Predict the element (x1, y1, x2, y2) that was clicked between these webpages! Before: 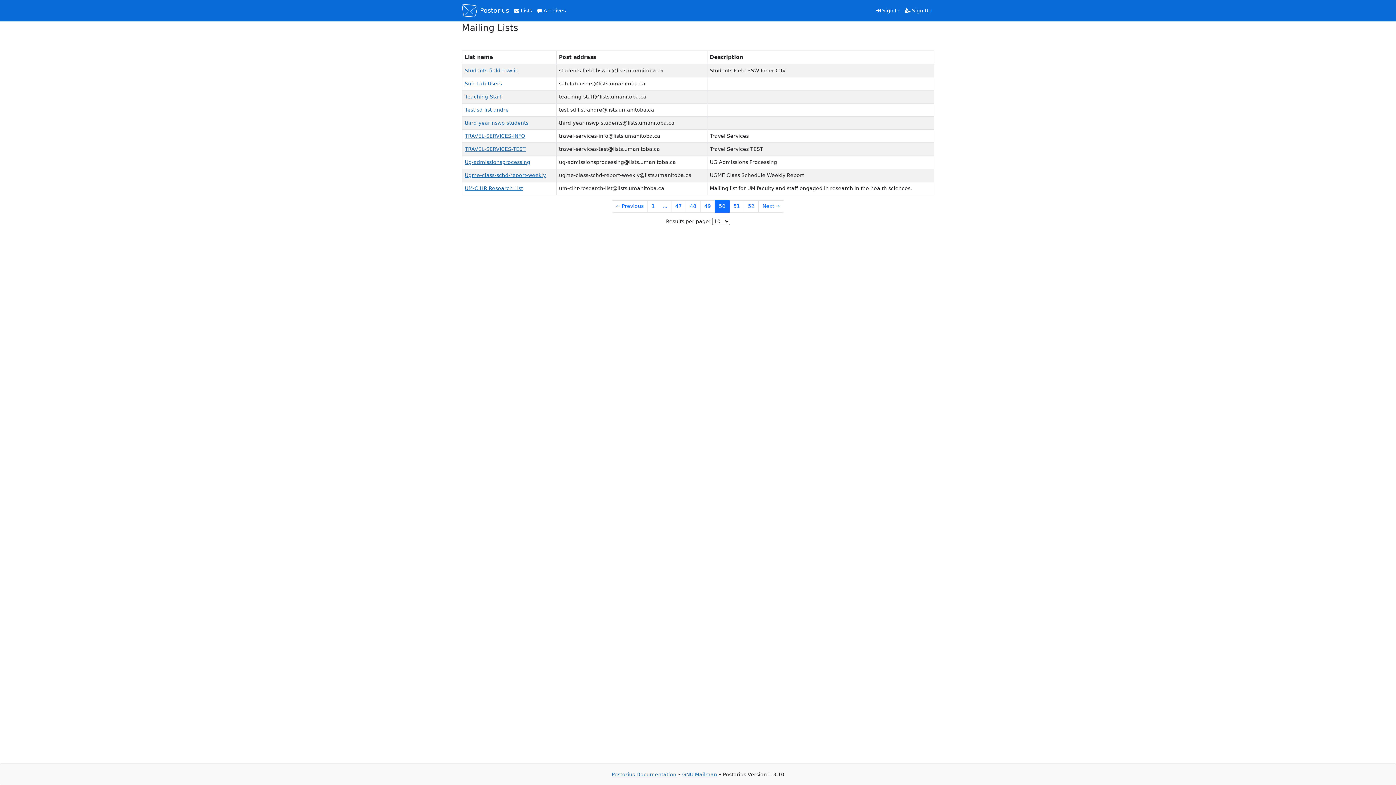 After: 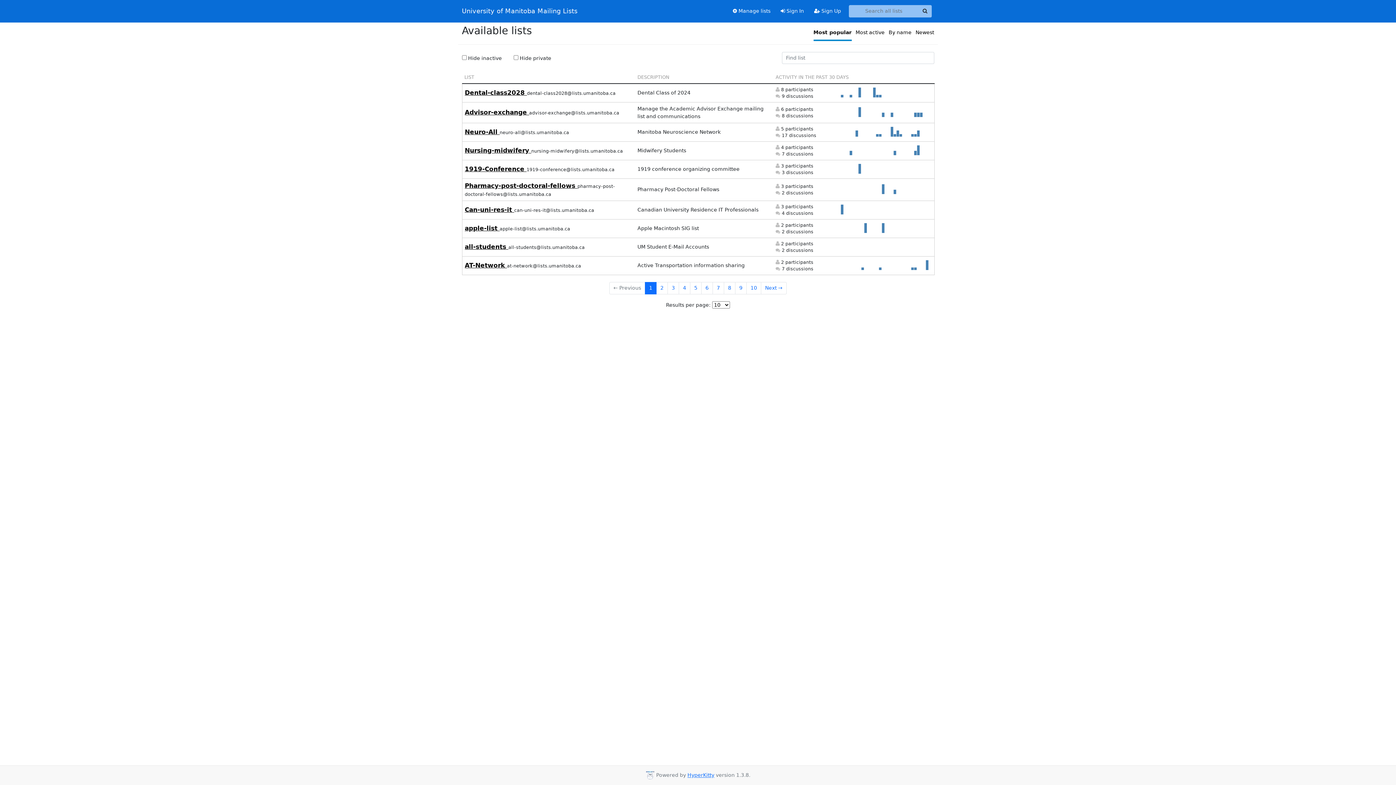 Action: label:  Archives bbox: (534, 4, 568, 16)